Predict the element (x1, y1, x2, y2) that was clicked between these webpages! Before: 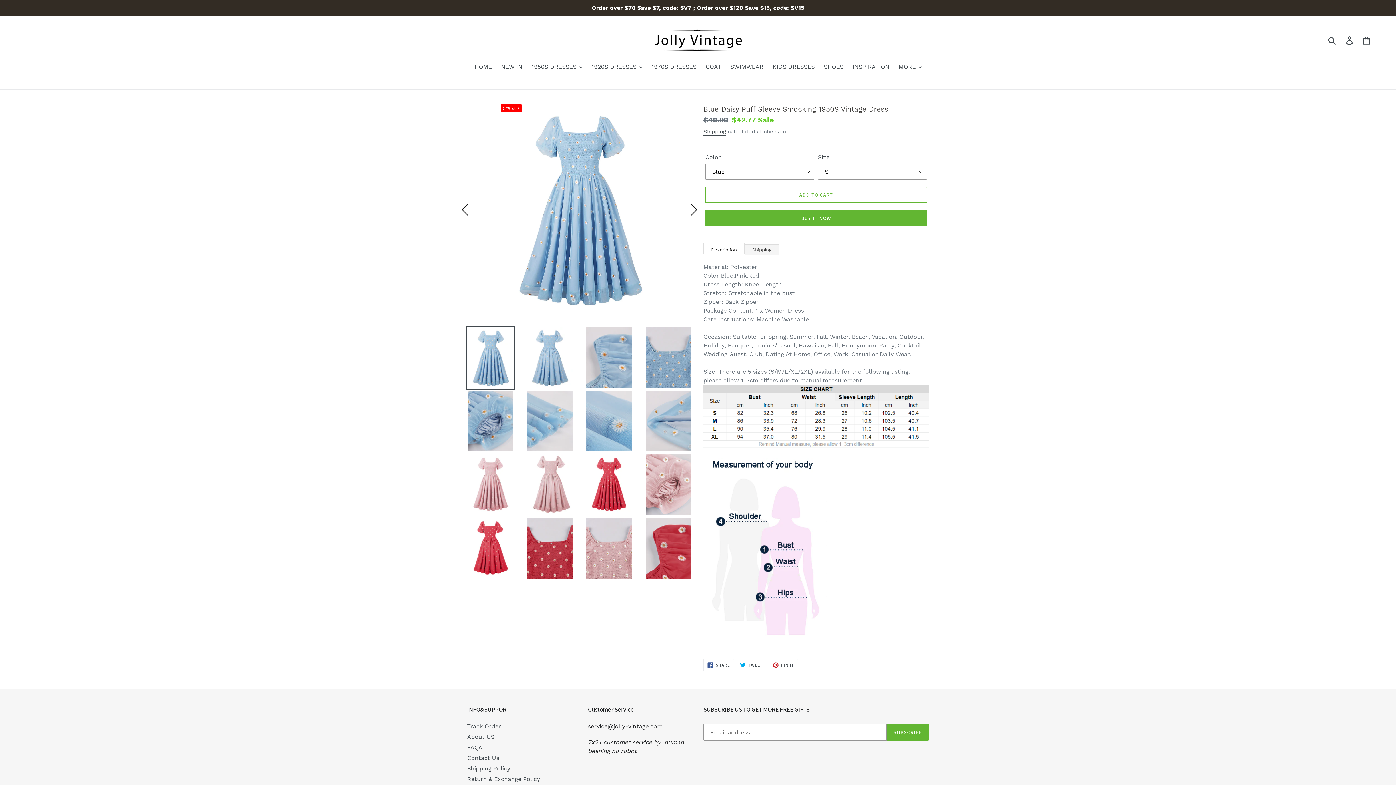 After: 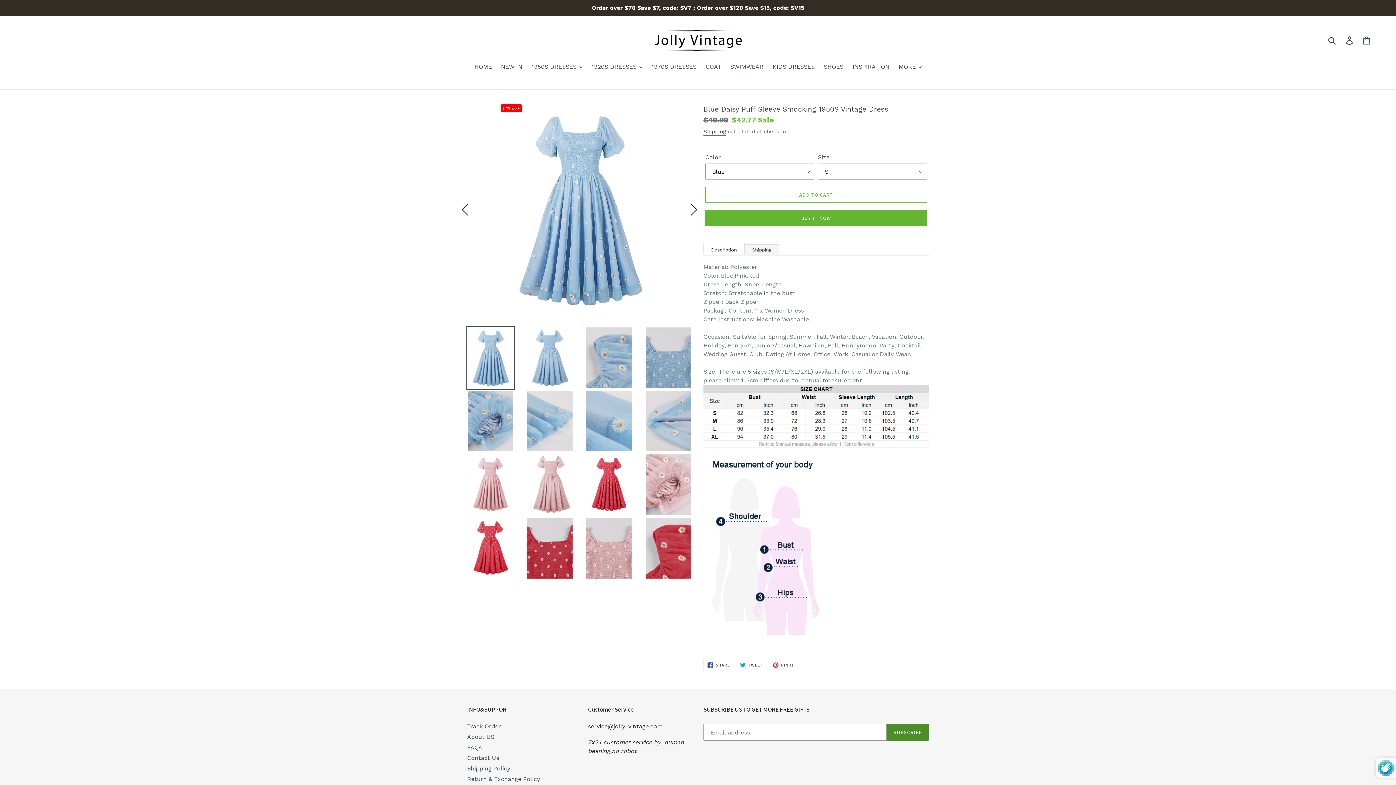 Action: bbox: (886, 724, 929, 741) label: SUBSCRIBE